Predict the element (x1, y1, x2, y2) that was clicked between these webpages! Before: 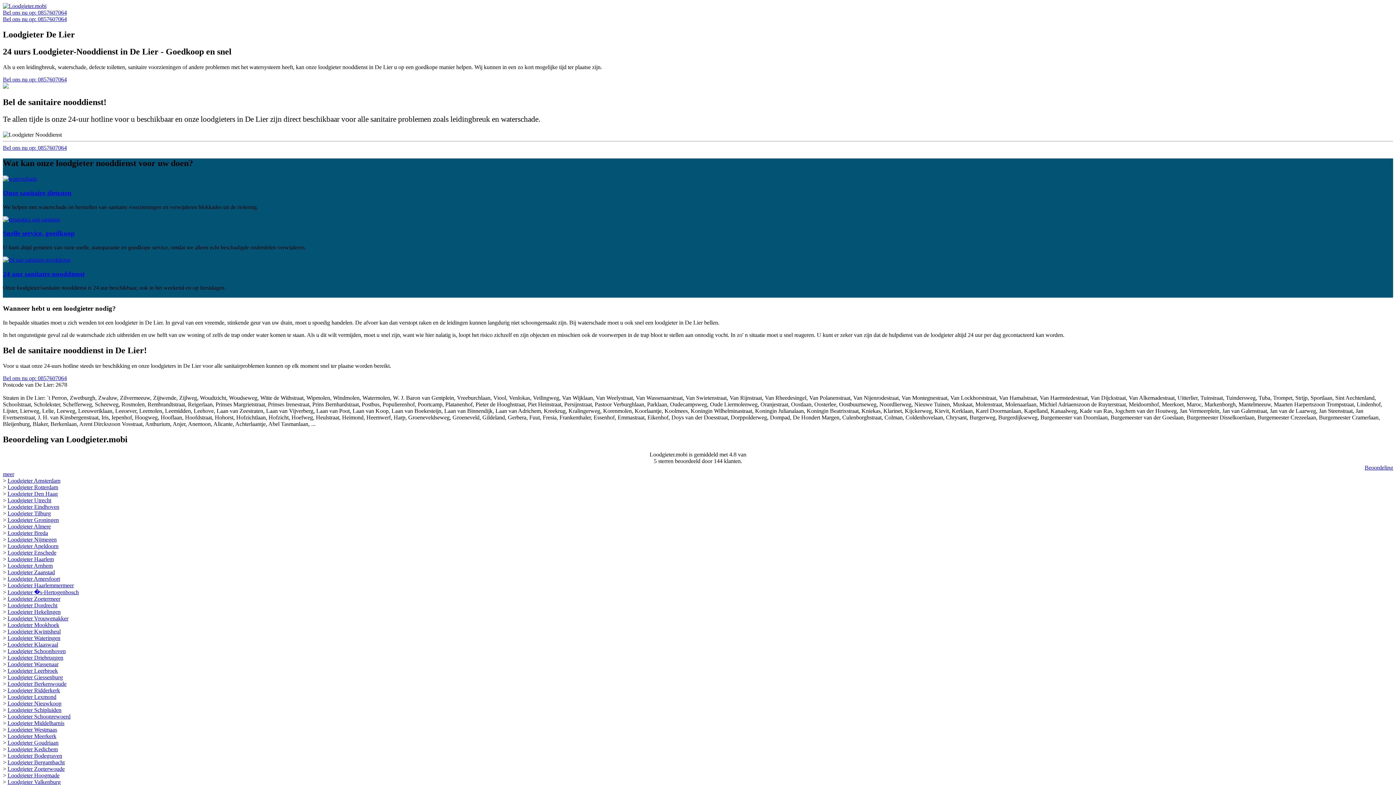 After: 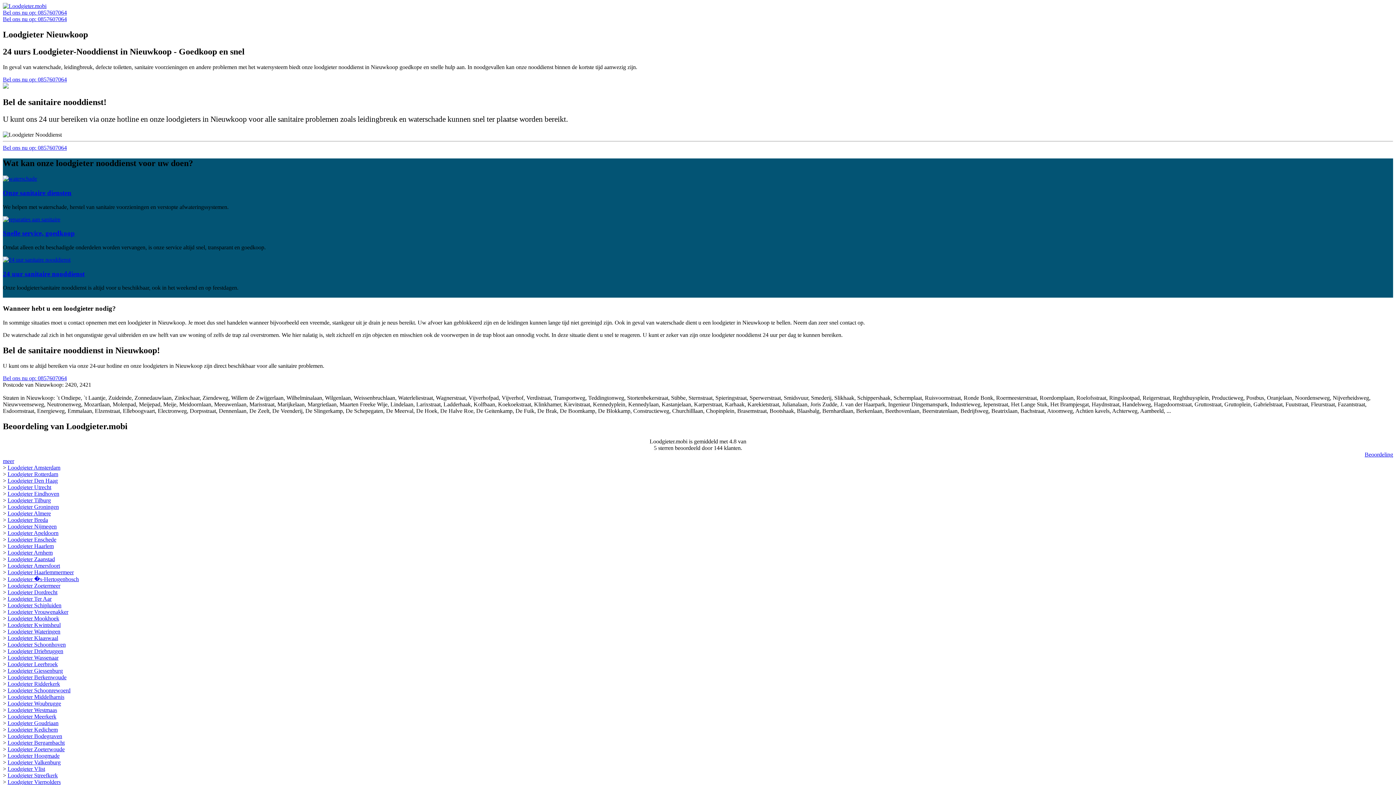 Action: label: Loodgieter Nieuwkoop bbox: (7, 700, 61, 707)